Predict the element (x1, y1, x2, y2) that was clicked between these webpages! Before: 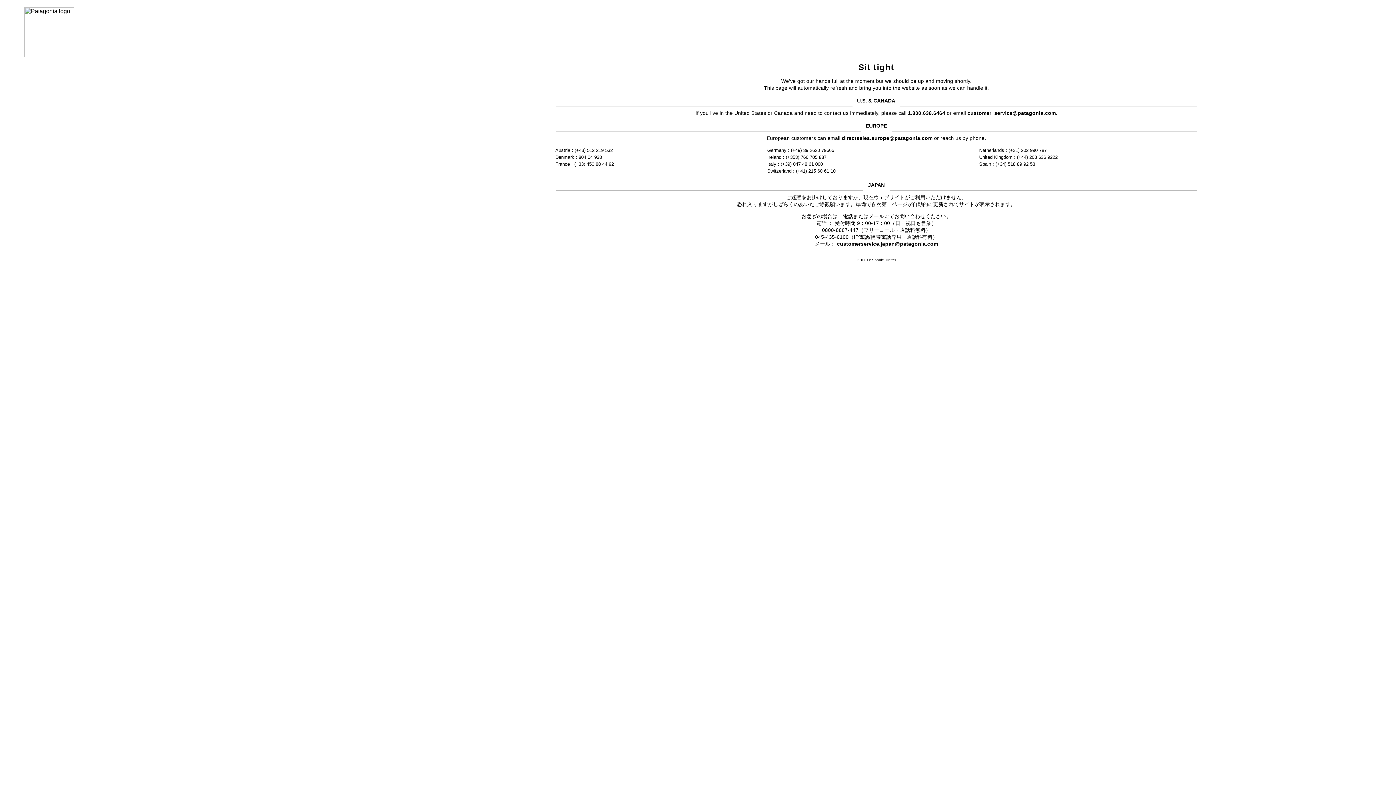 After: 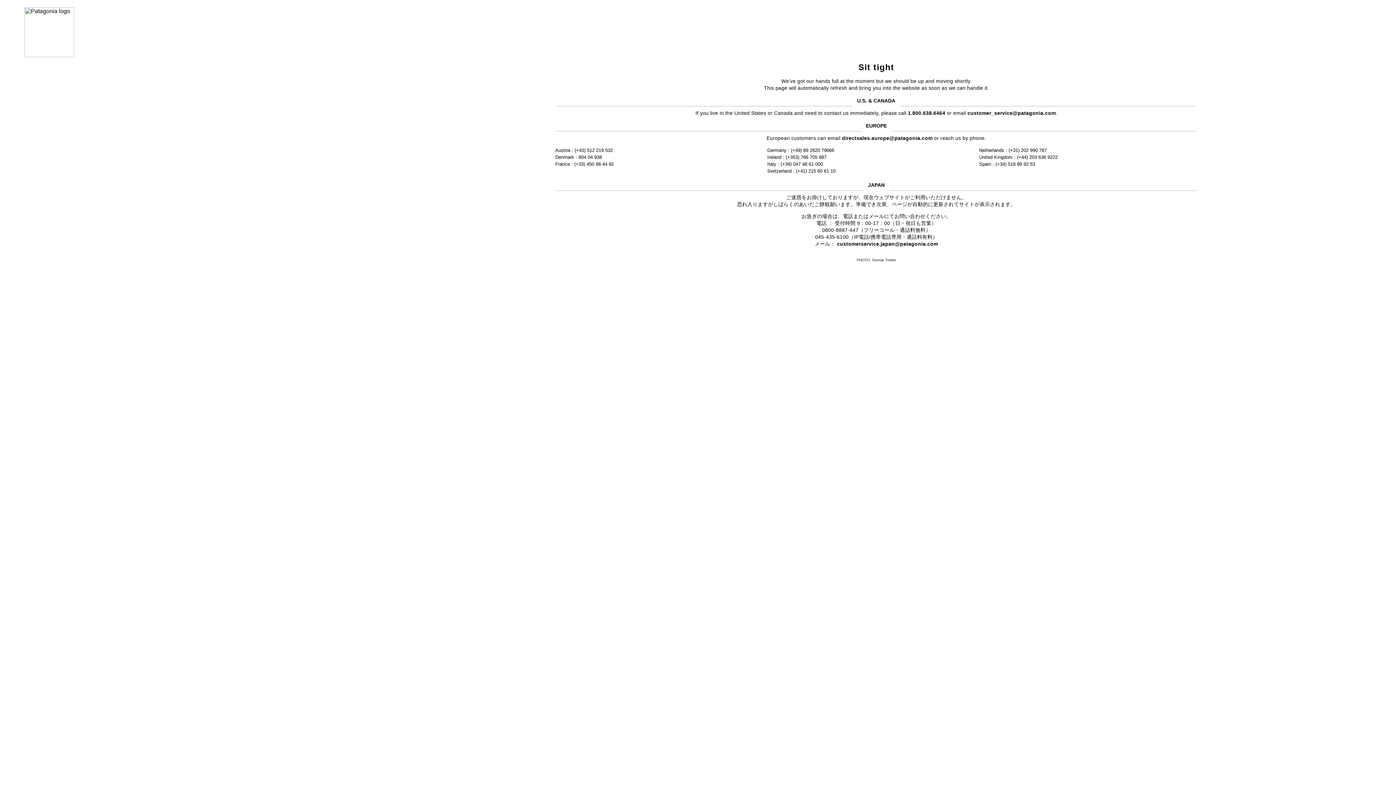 Action: bbox: (837, 241, 938, 246) label: customerservice.japan@patagonia.com